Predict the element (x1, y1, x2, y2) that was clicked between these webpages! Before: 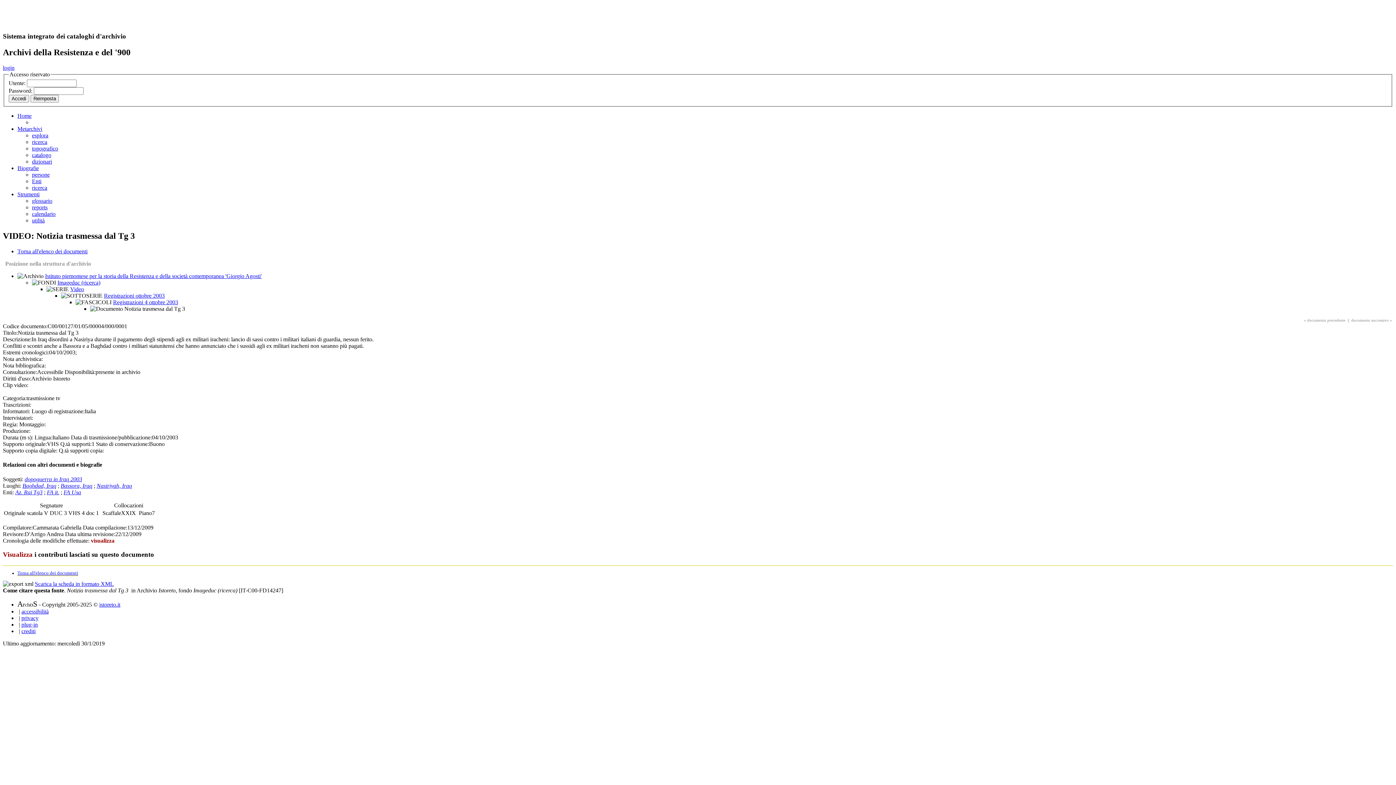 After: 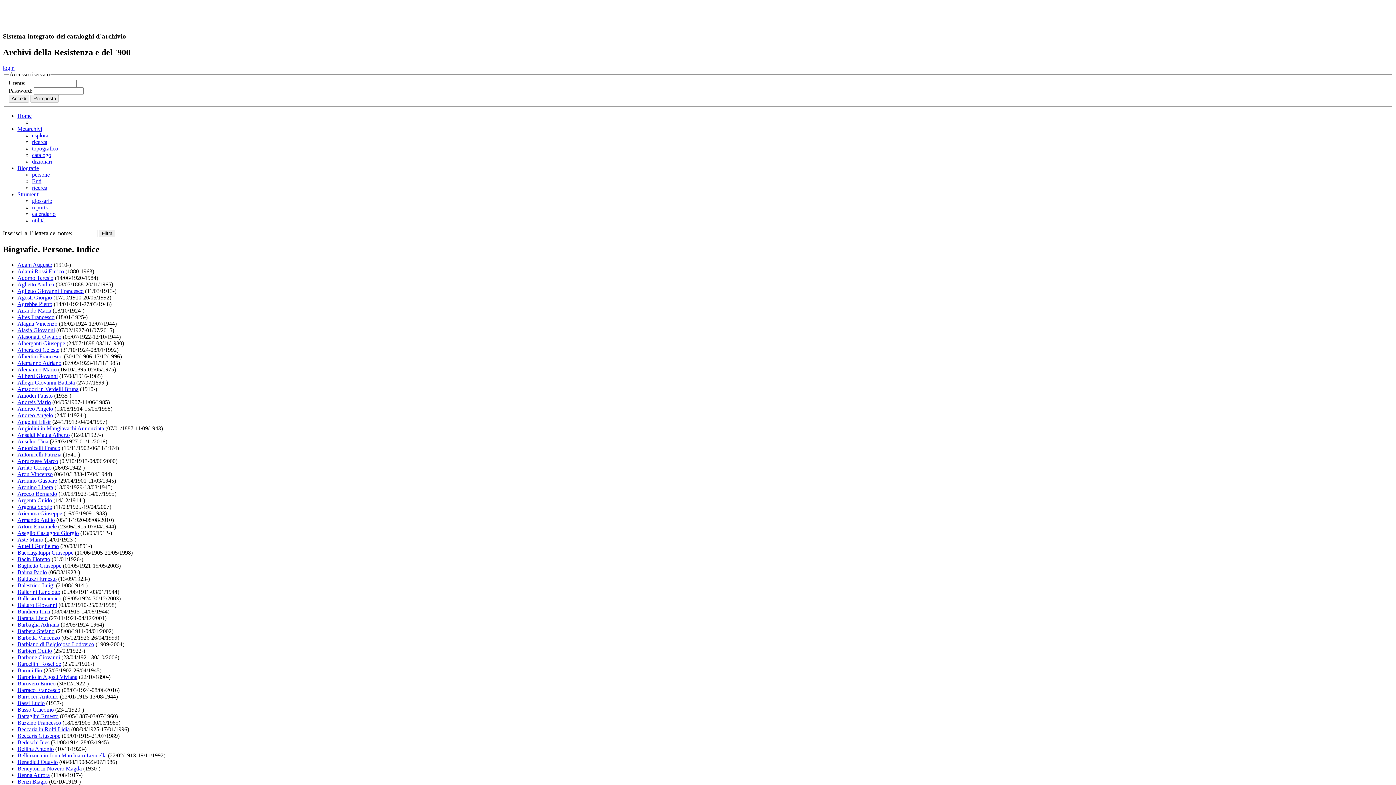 Action: bbox: (32, 171, 49, 177) label: persone